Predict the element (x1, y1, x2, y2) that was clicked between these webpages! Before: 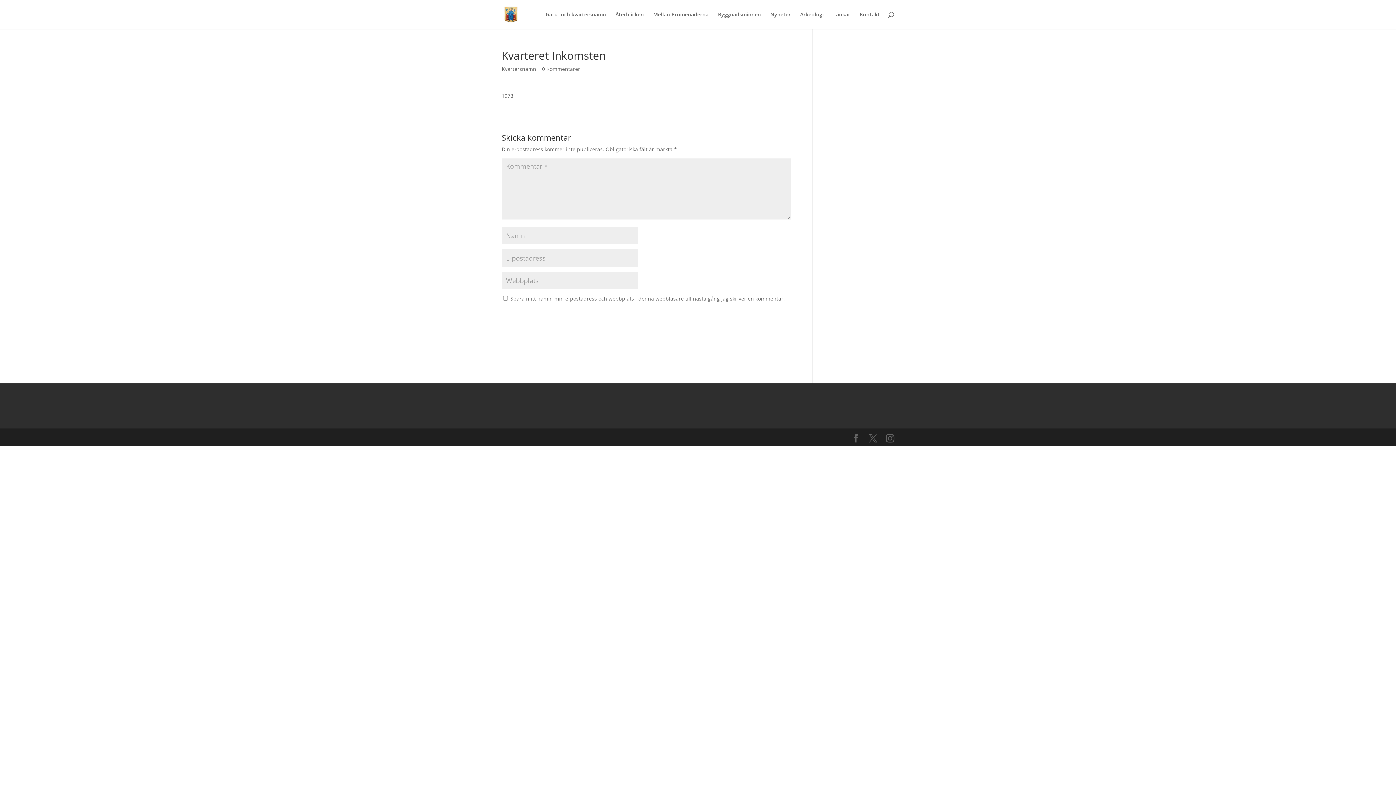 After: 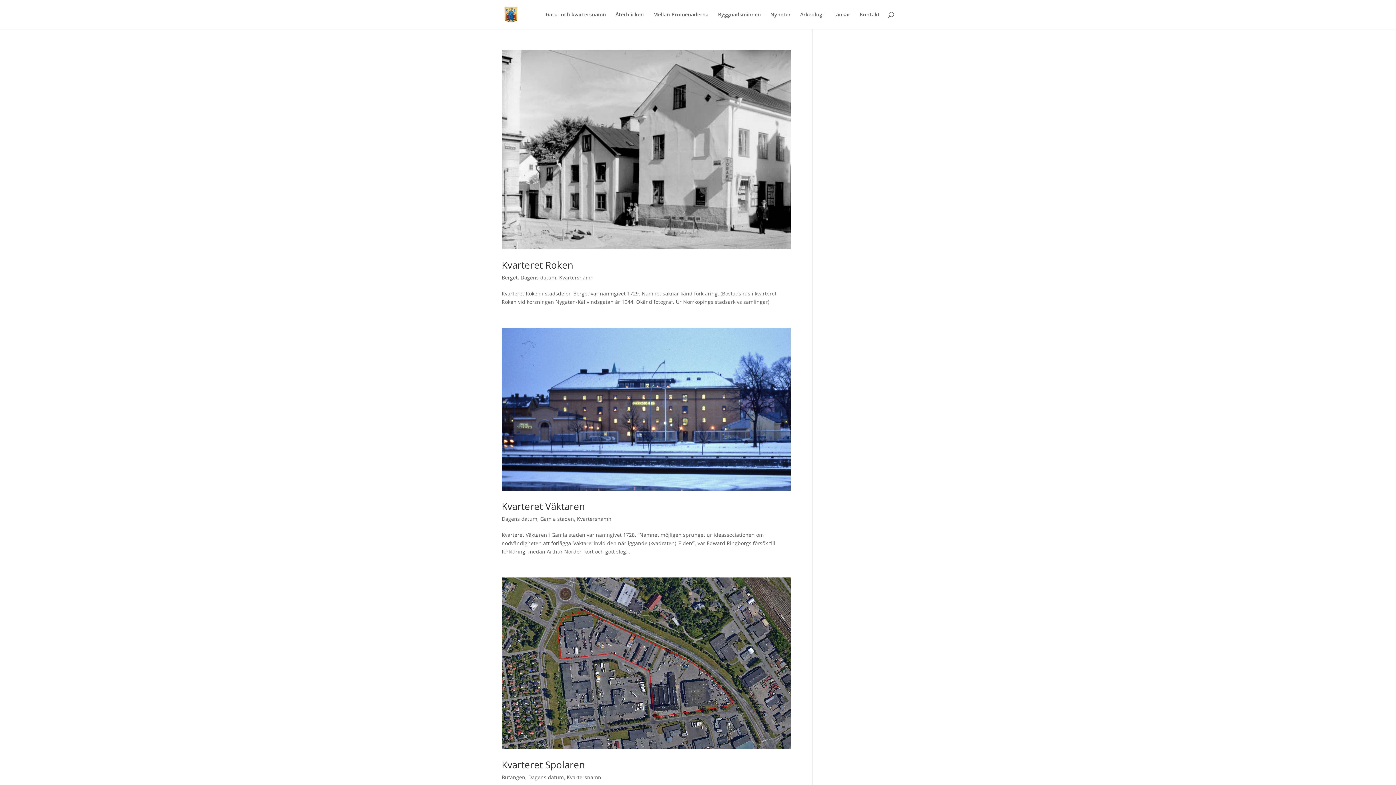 Action: label: Kvartersnamn bbox: (501, 65, 536, 72)